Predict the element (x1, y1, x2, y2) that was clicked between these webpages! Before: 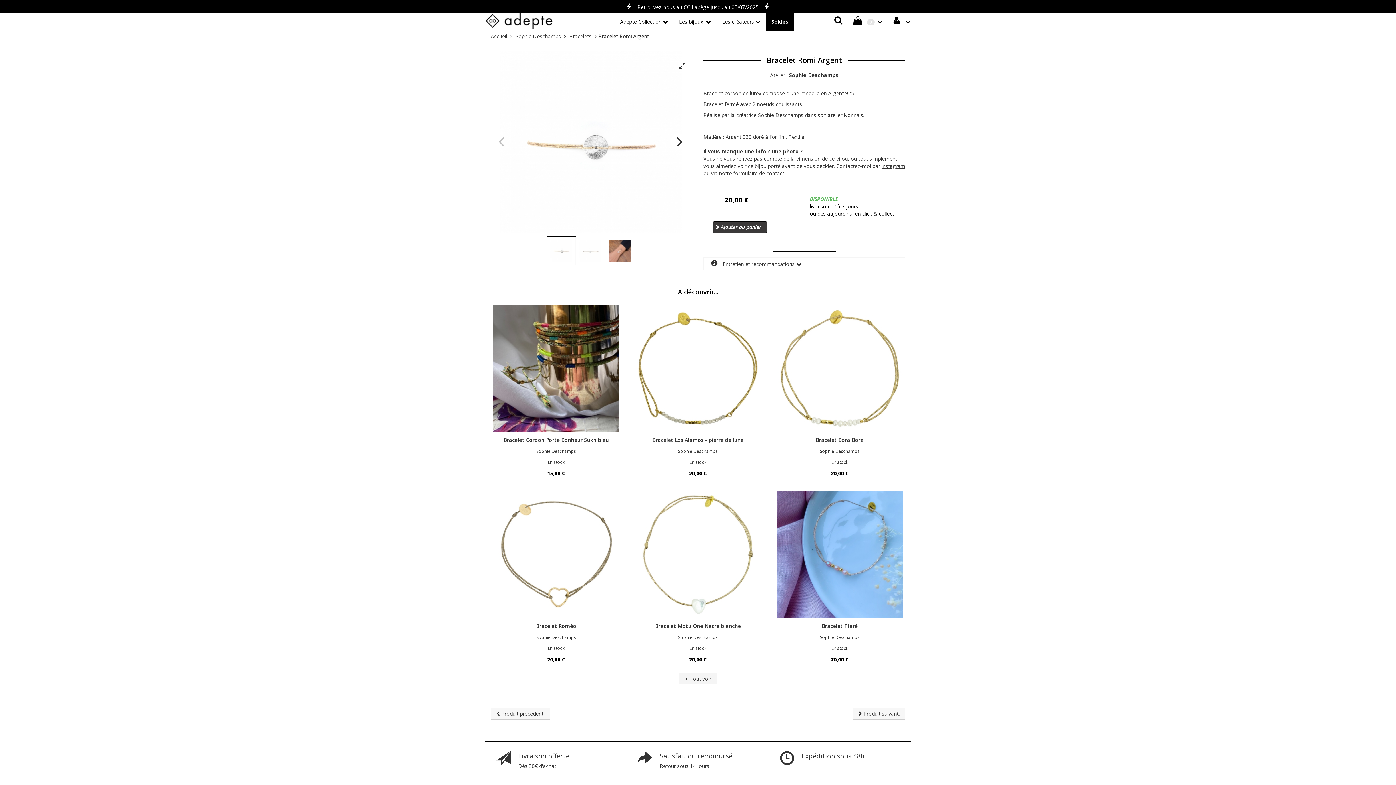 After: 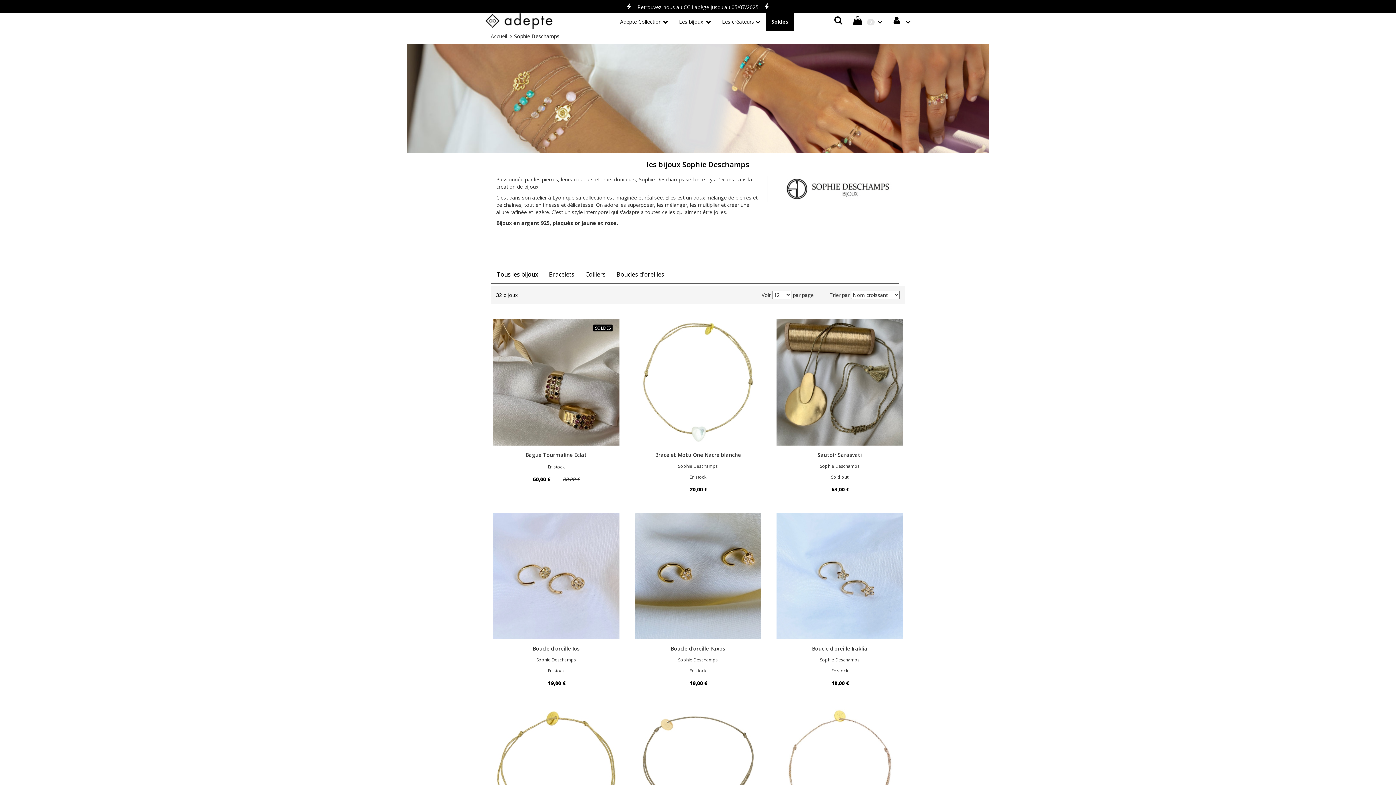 Action: label: Sophie Deschamps bbox: (536, 448, 576, 454)